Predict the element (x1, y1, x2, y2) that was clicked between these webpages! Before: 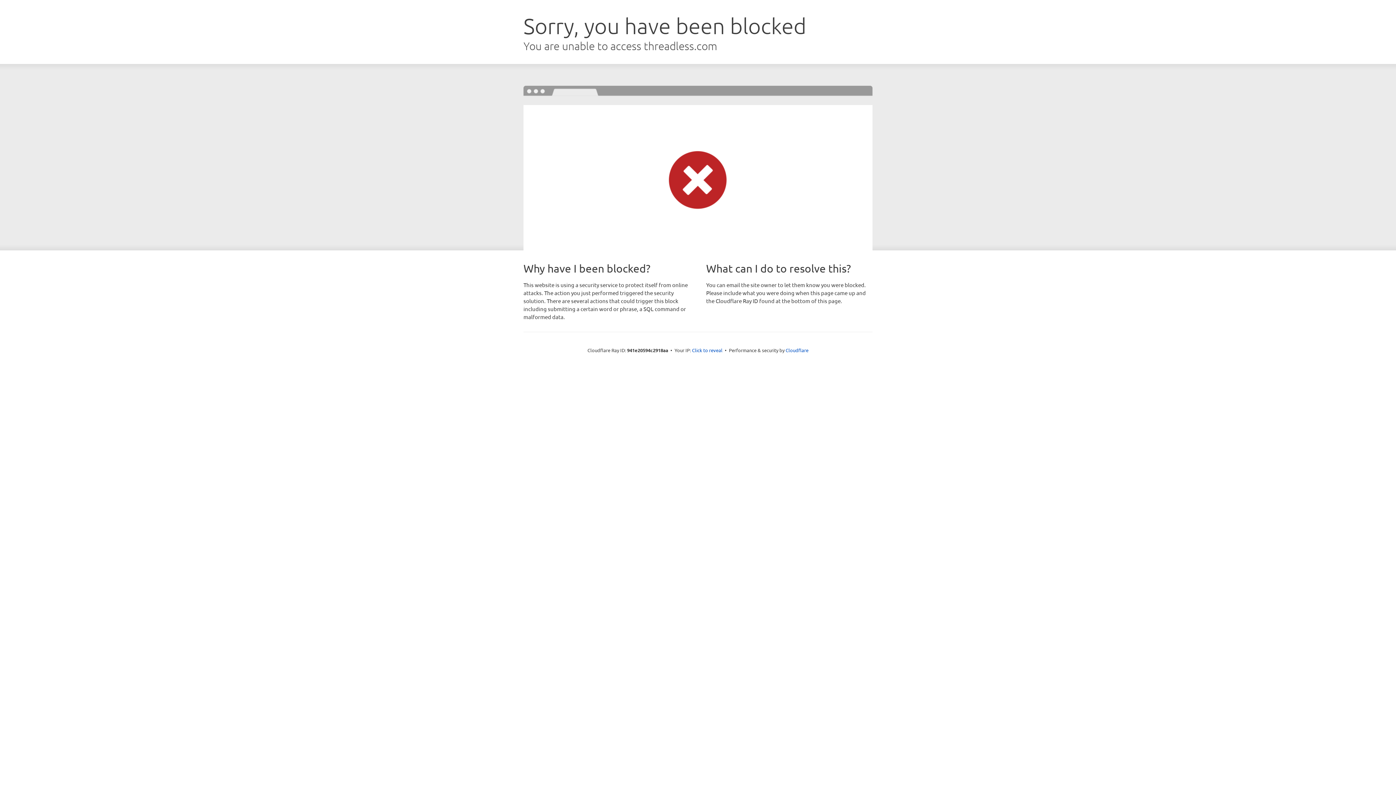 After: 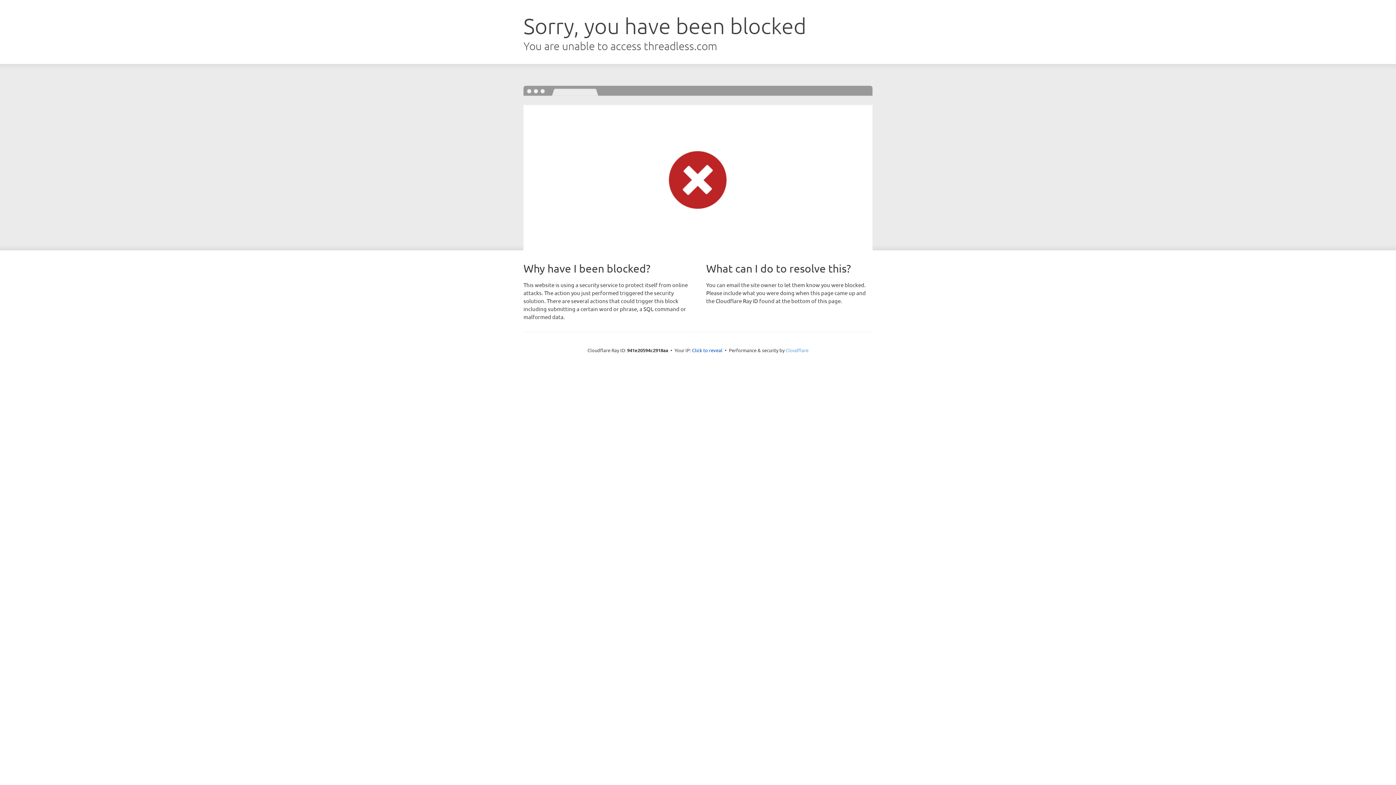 Action: label: Cloudflare bbox: (785, 347, 808, 353)